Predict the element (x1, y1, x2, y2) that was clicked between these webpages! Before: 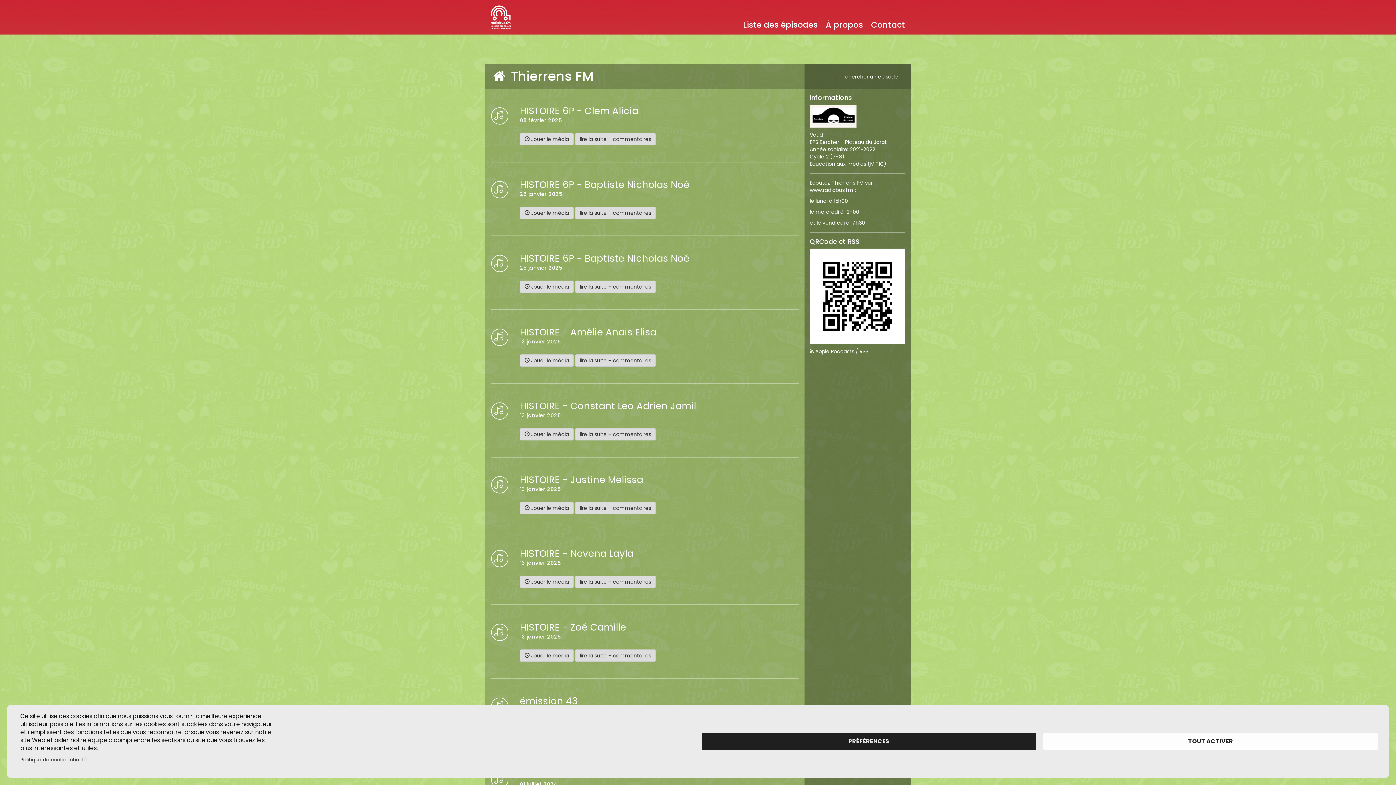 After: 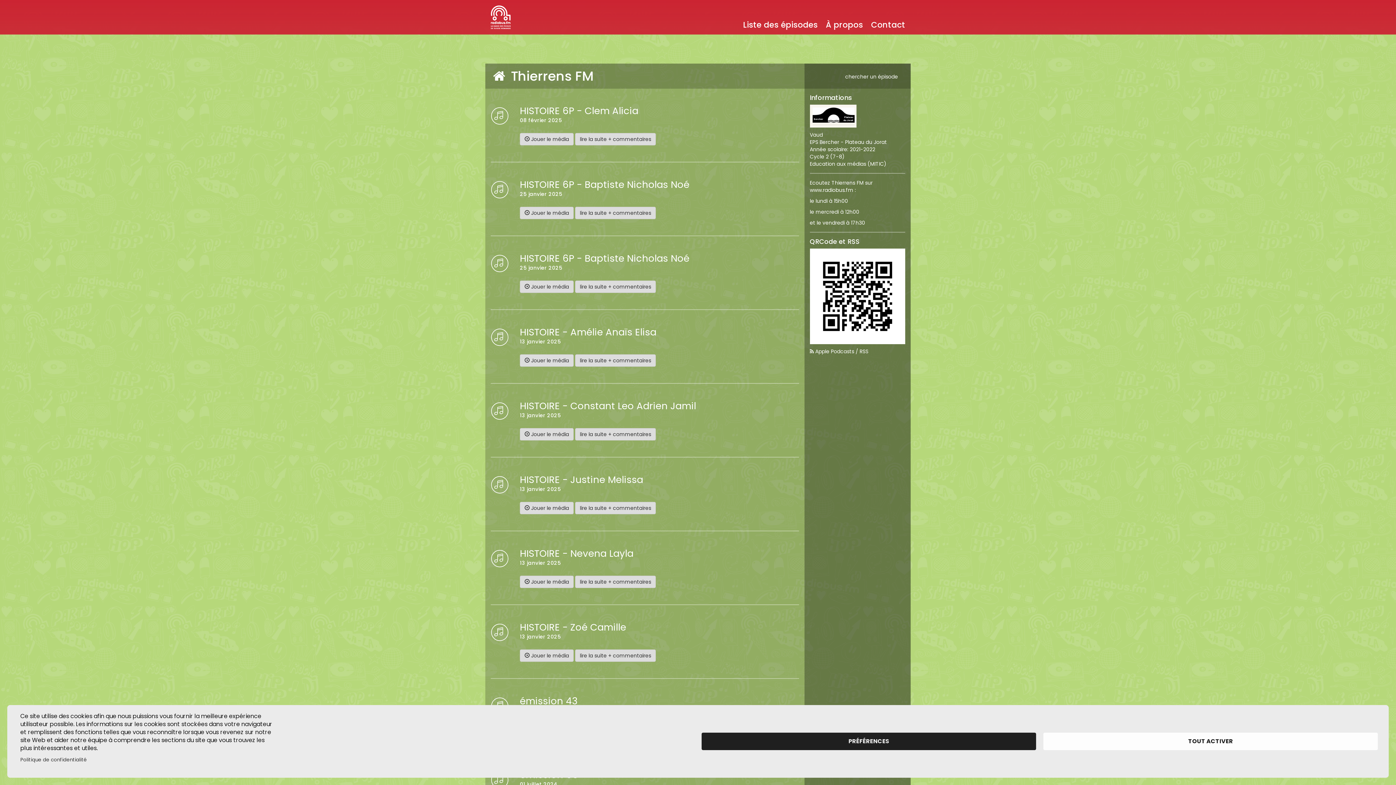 Action: bbox: (810, 248, 905, 344)